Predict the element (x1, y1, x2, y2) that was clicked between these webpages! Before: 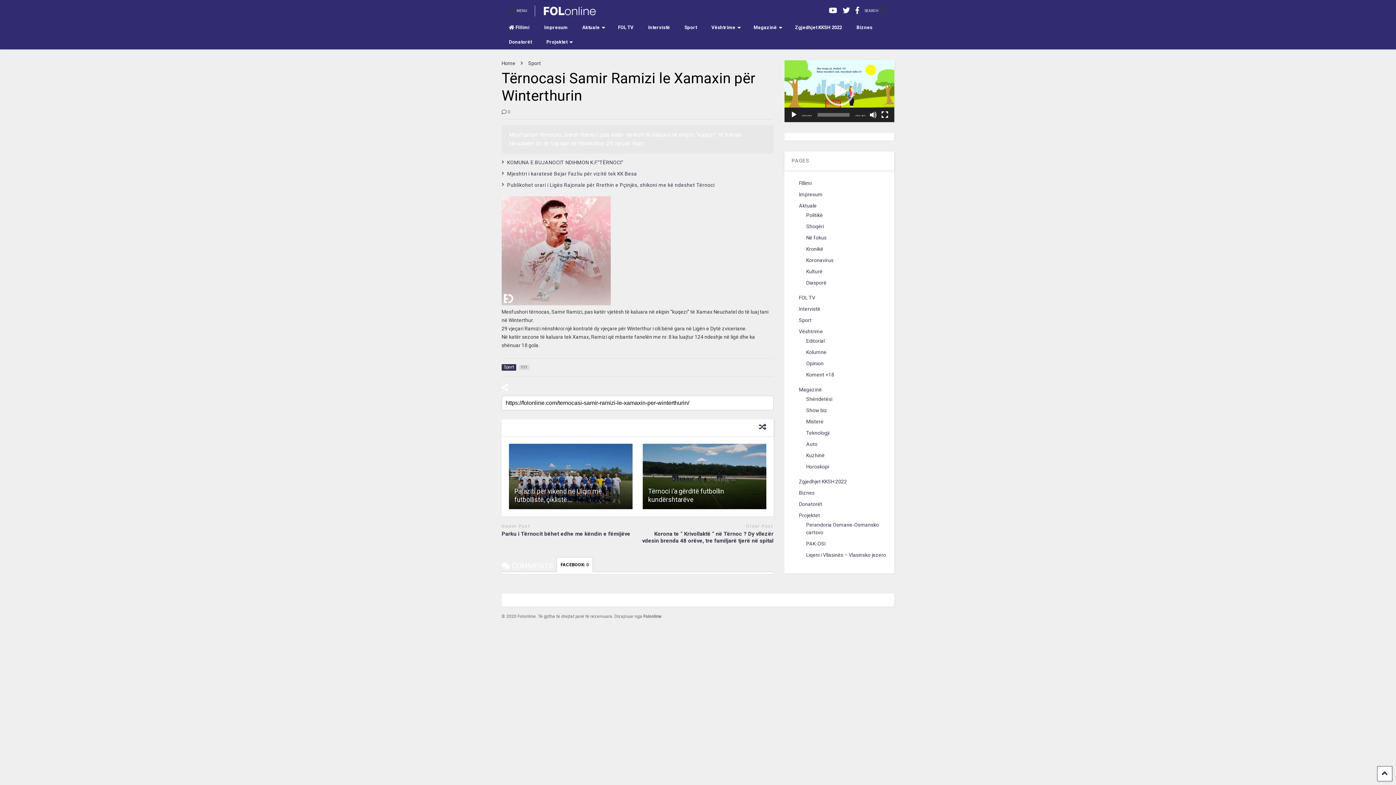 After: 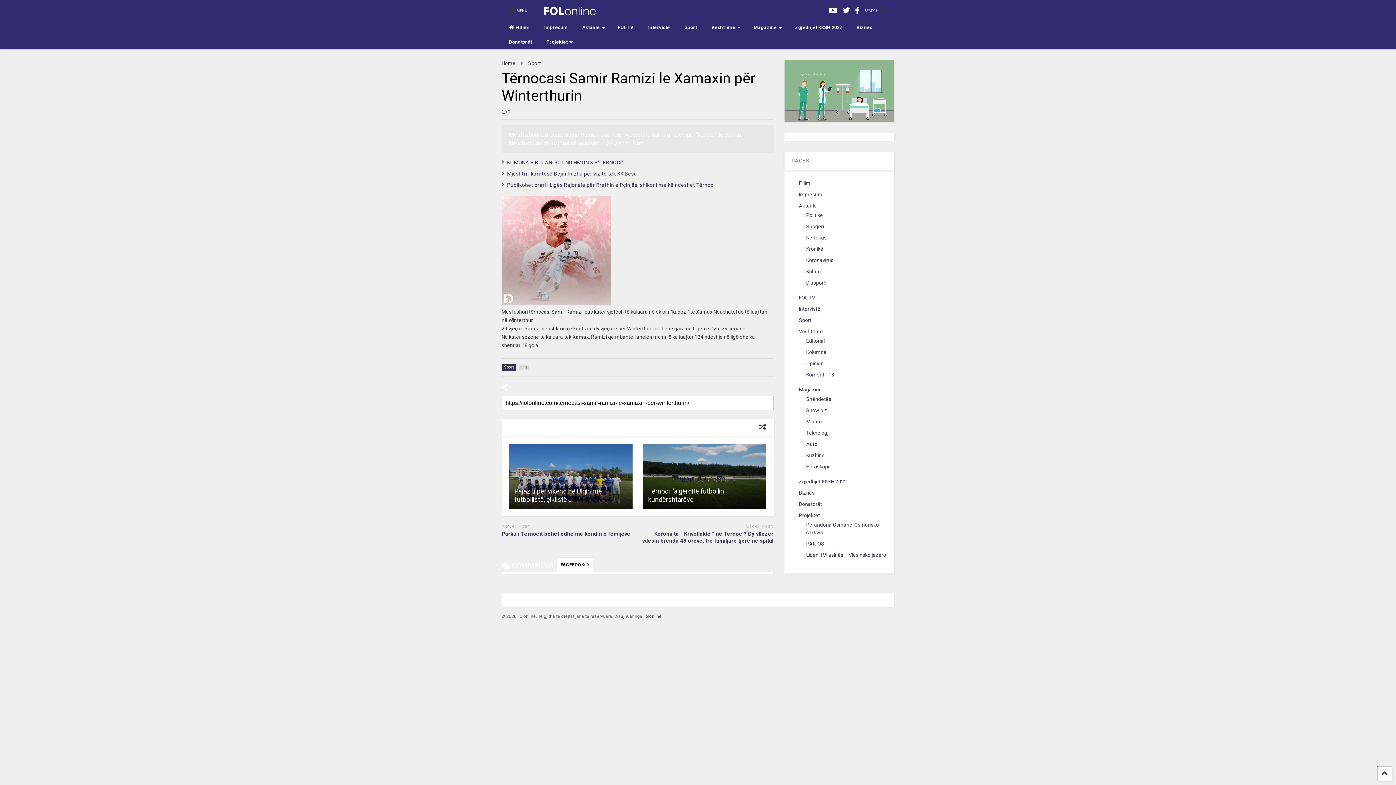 Action: bbox: (790, 111, 797, 118) label: Play